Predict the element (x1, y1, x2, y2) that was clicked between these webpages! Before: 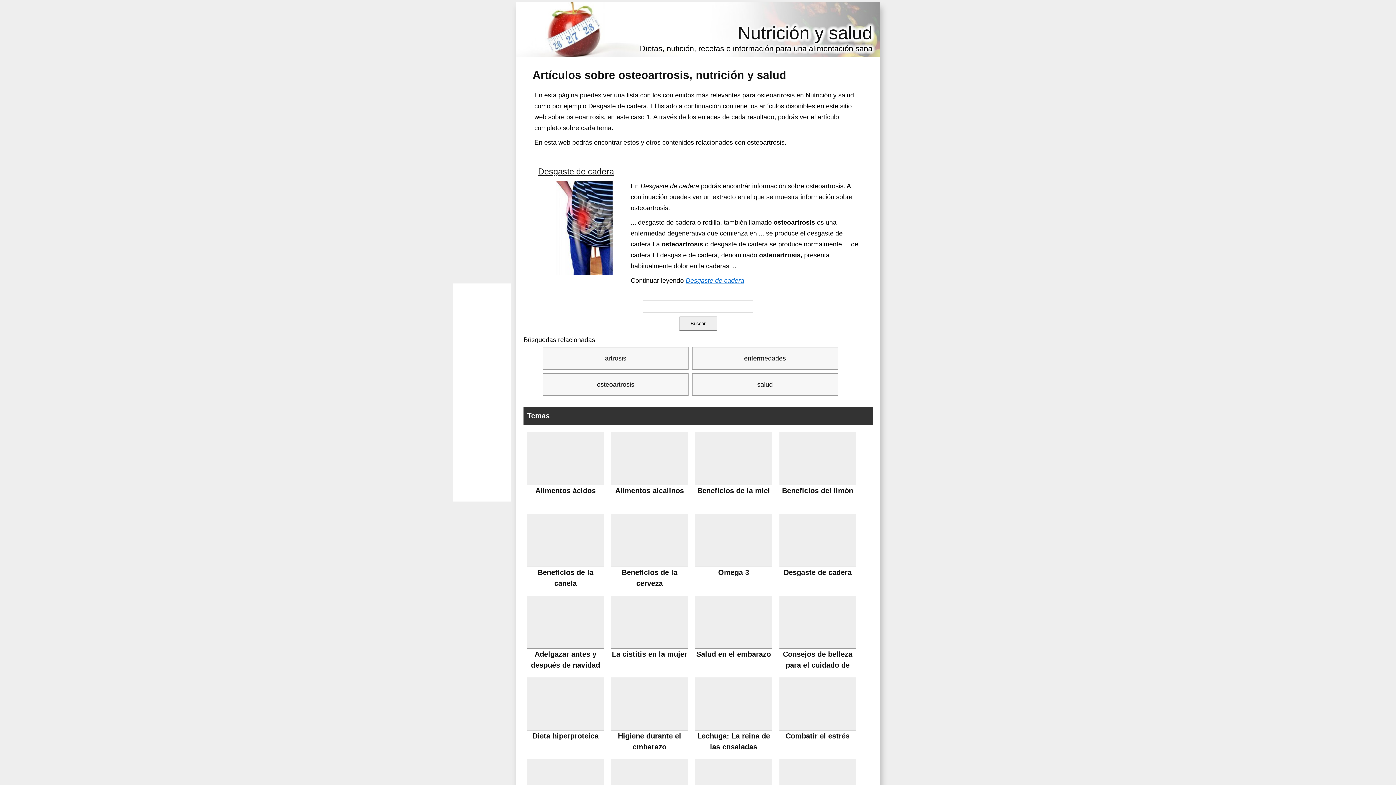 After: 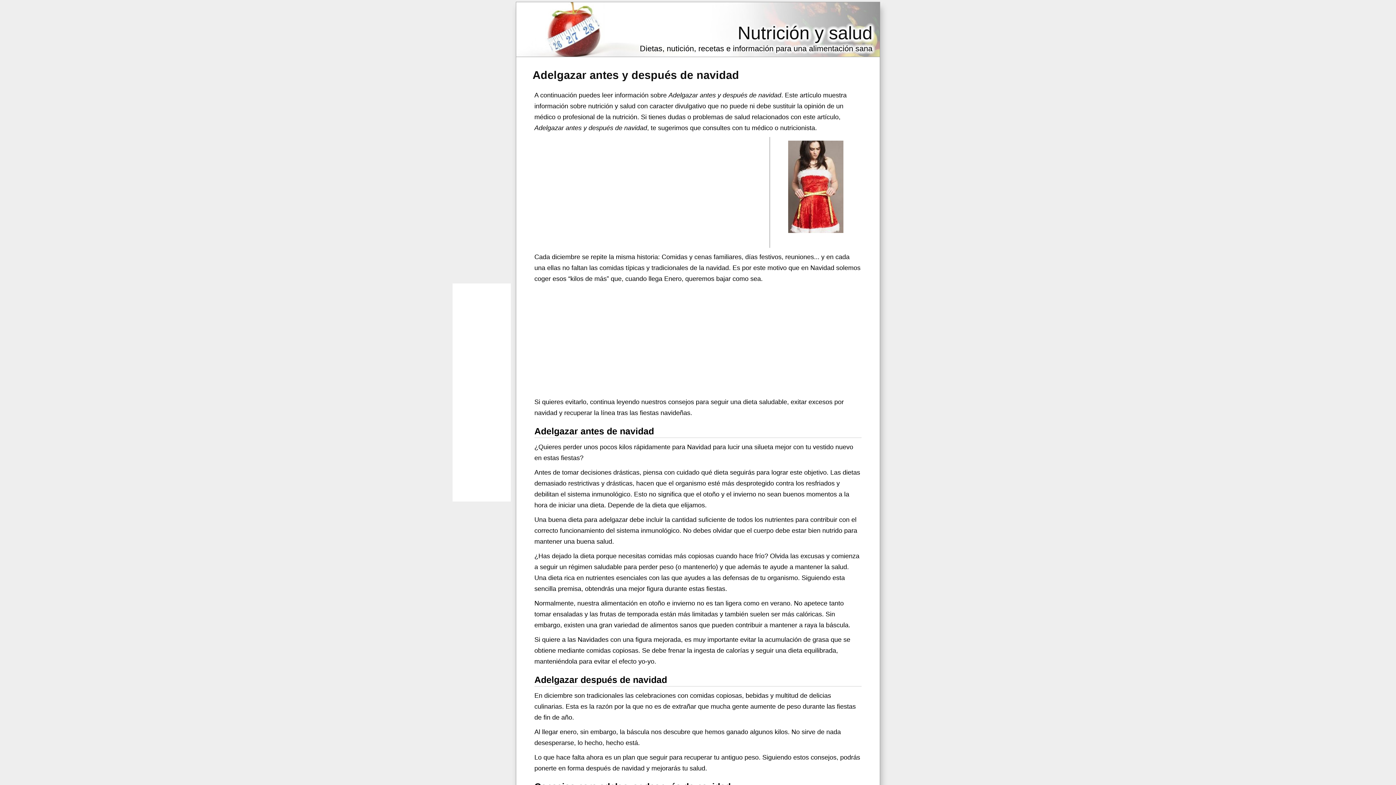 Action: bbox: (527, 596, 604, 670) label: Adelgazar antes y después de navidad